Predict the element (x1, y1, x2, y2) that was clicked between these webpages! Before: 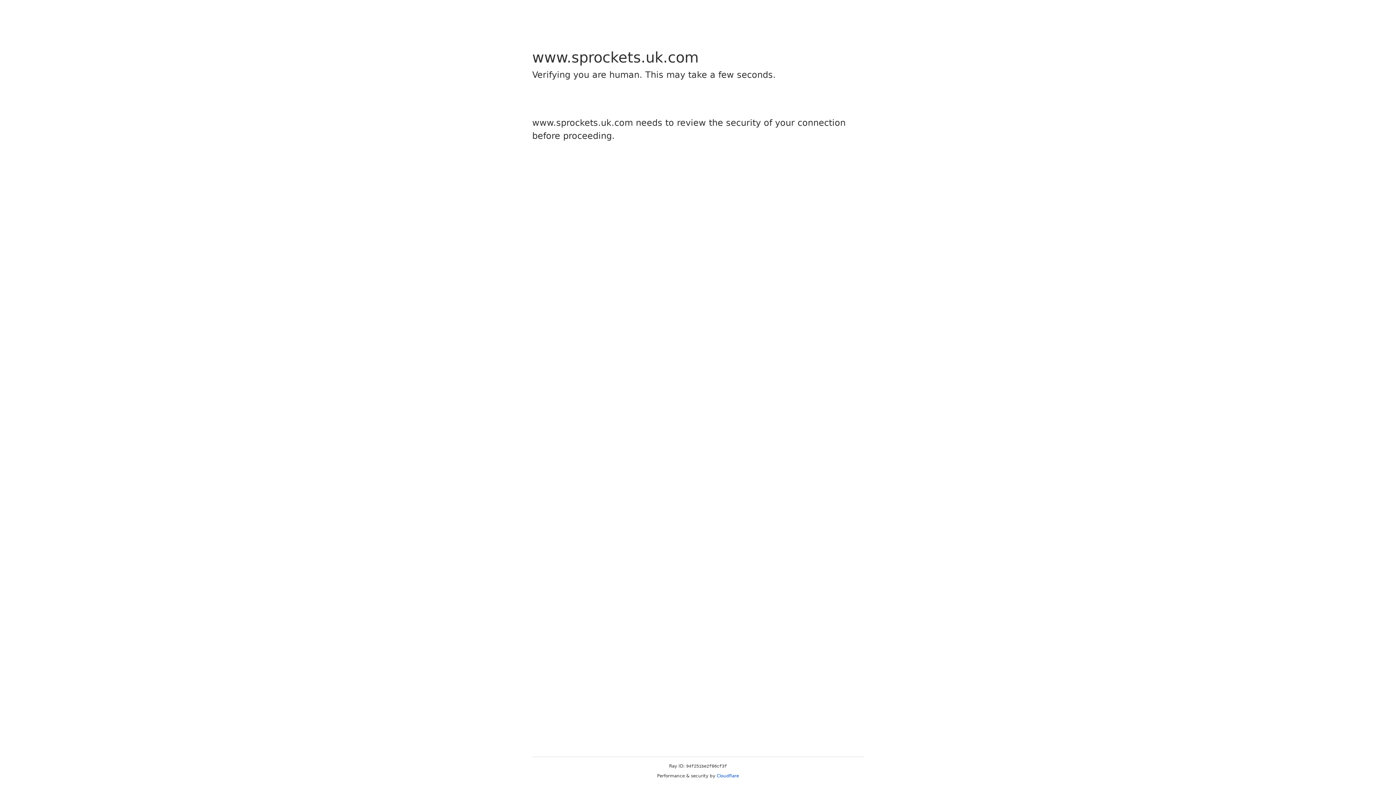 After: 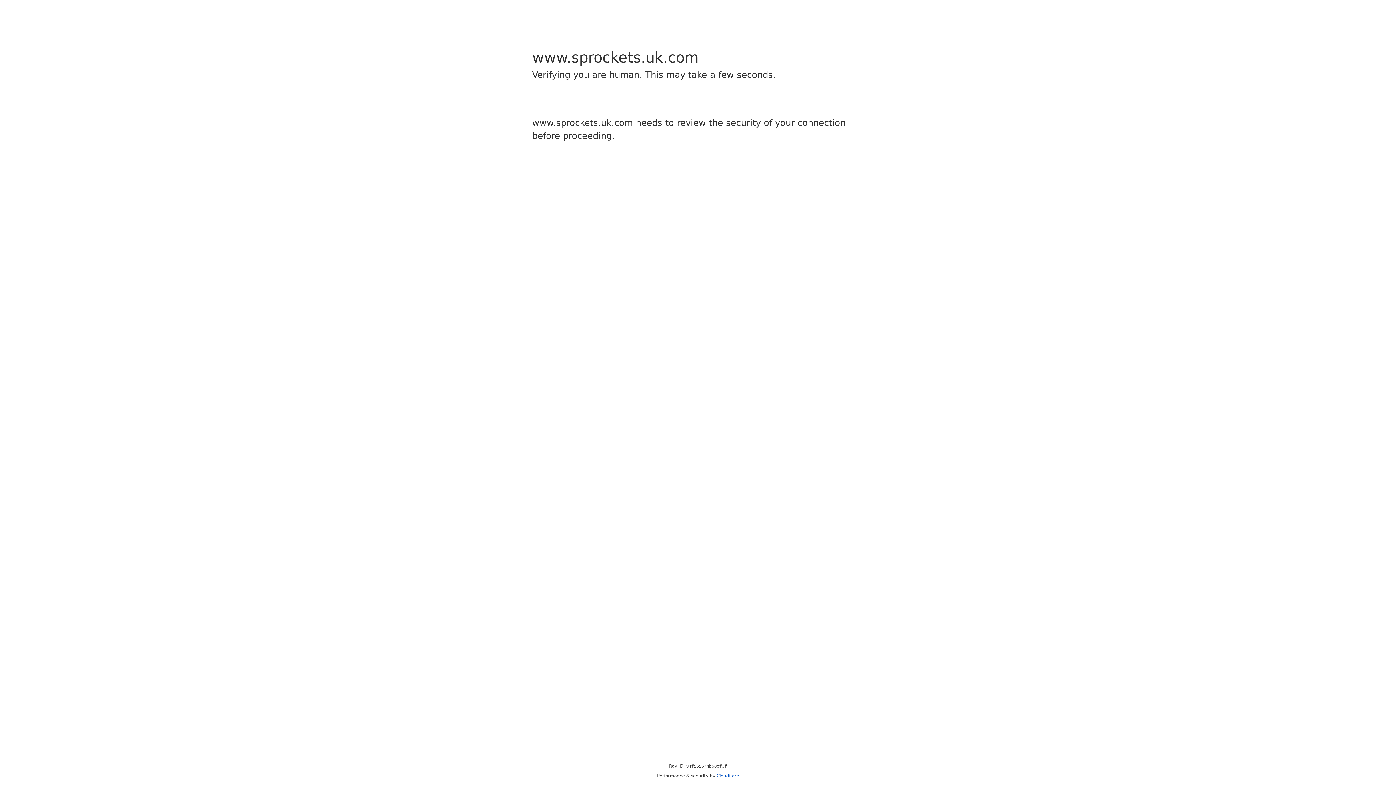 Action: bbox: (716, 773, 739, 778) label: Cloudflare